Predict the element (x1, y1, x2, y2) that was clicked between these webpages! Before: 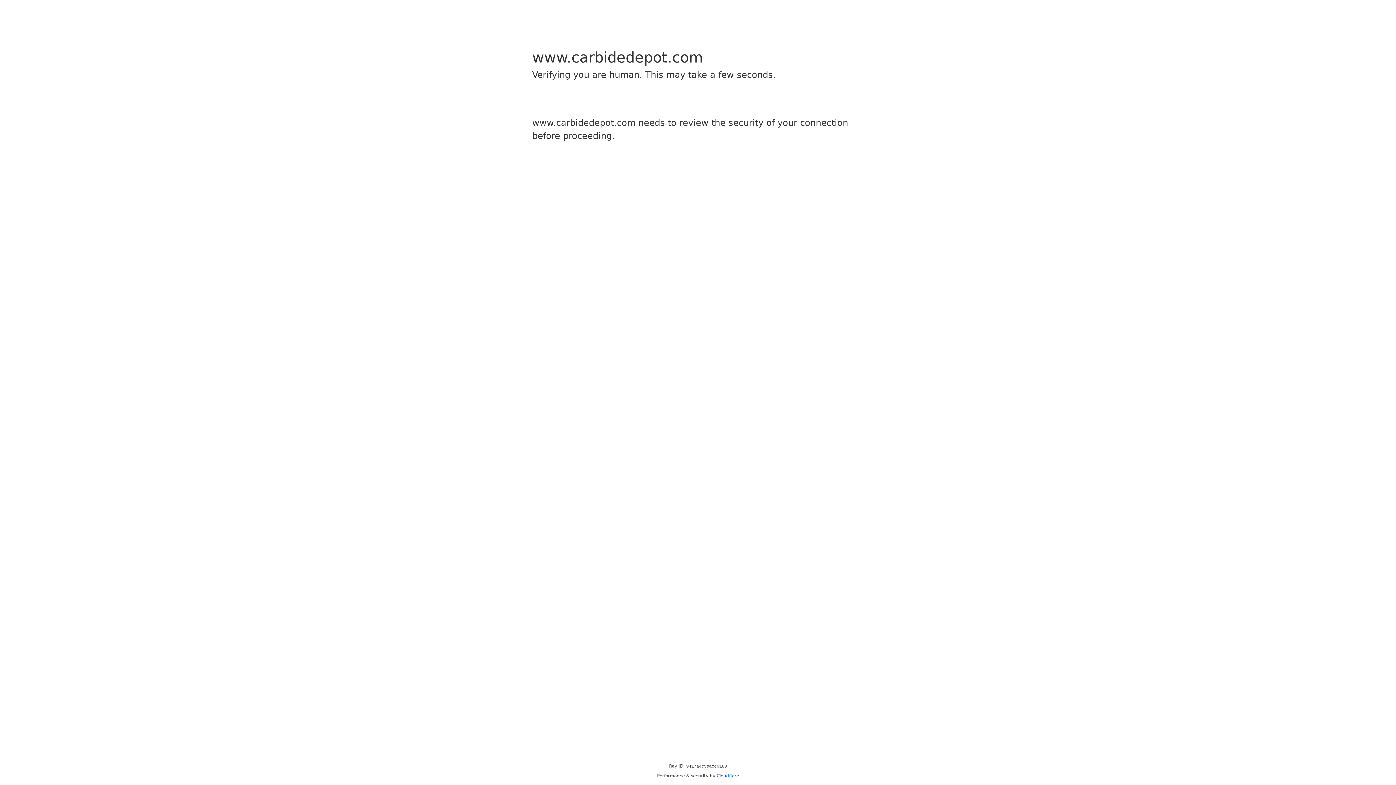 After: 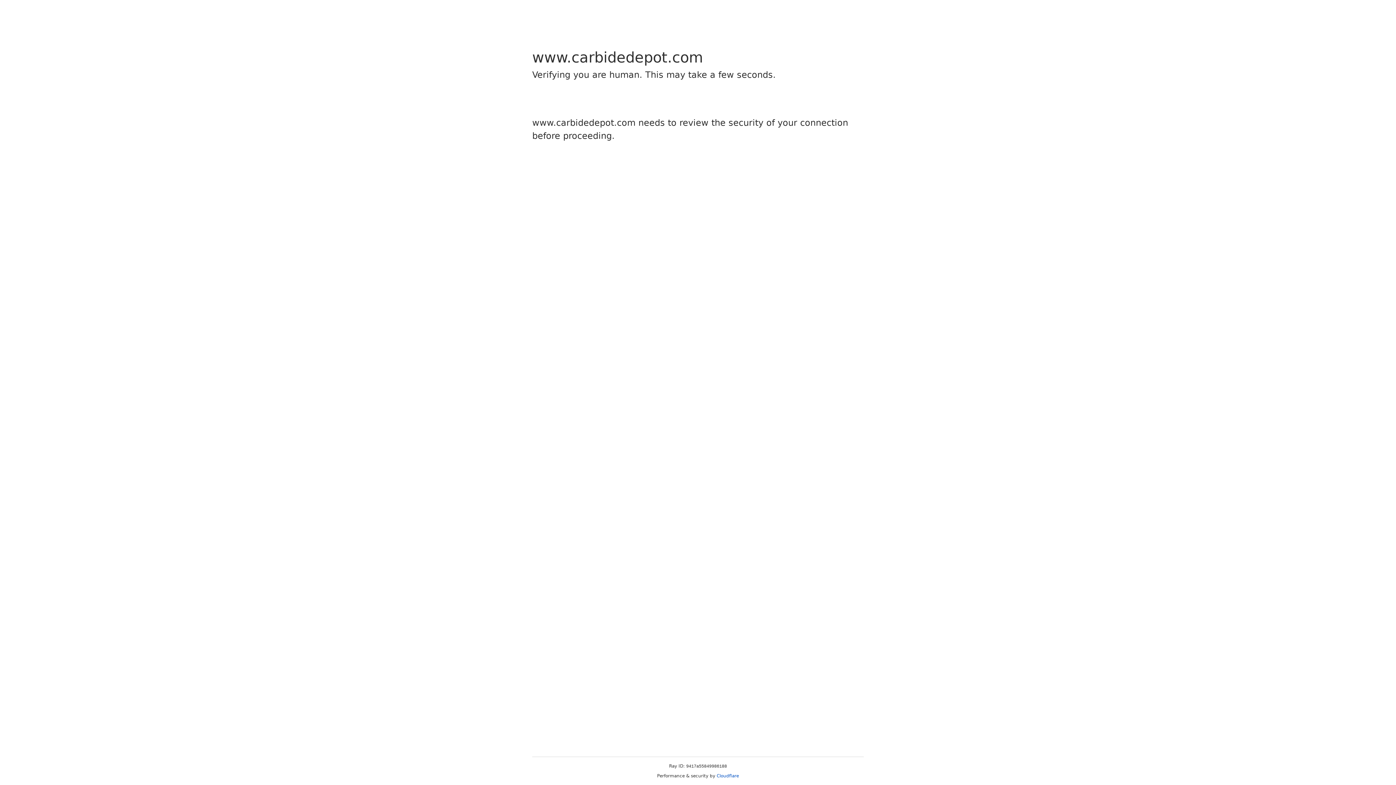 Action: bbox: (716, 773, 739, 778) label: Cloudflare